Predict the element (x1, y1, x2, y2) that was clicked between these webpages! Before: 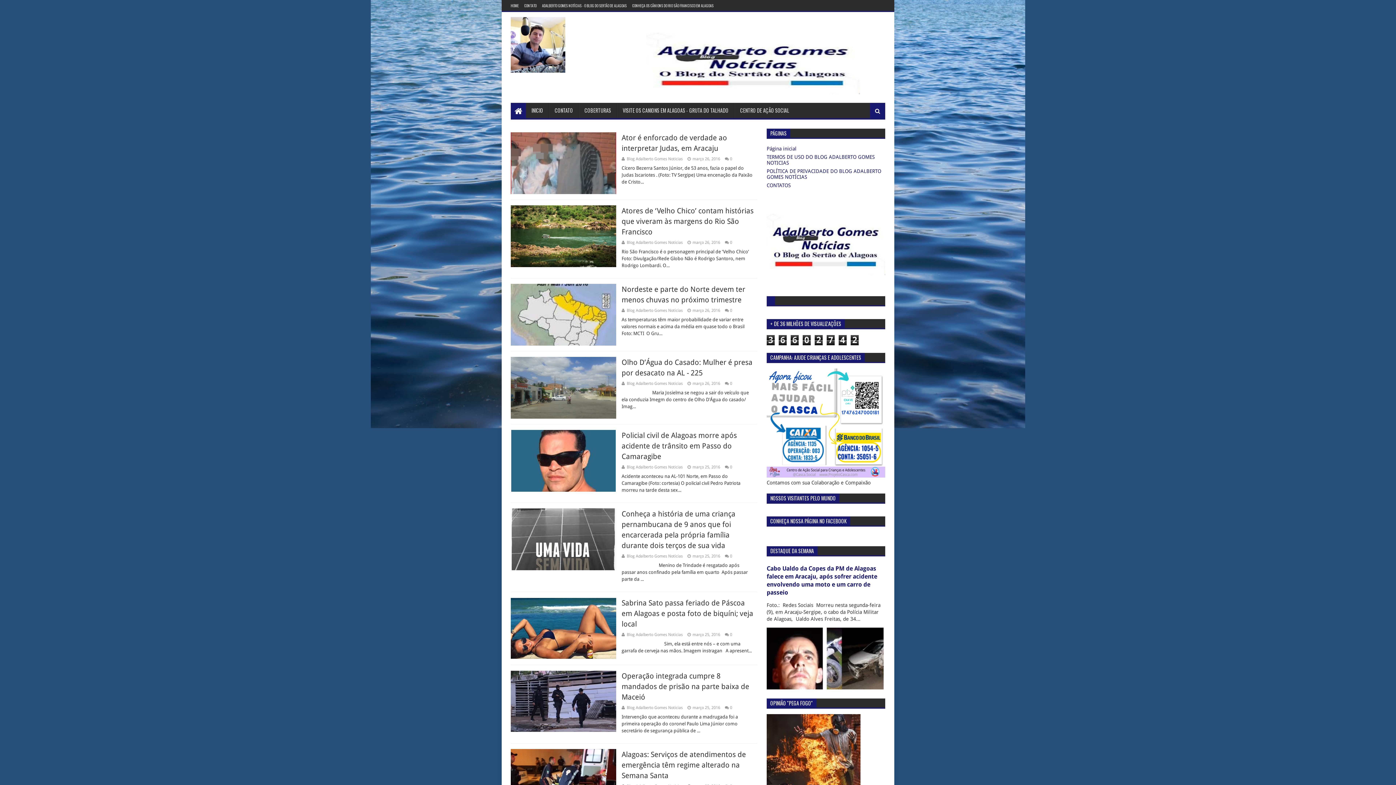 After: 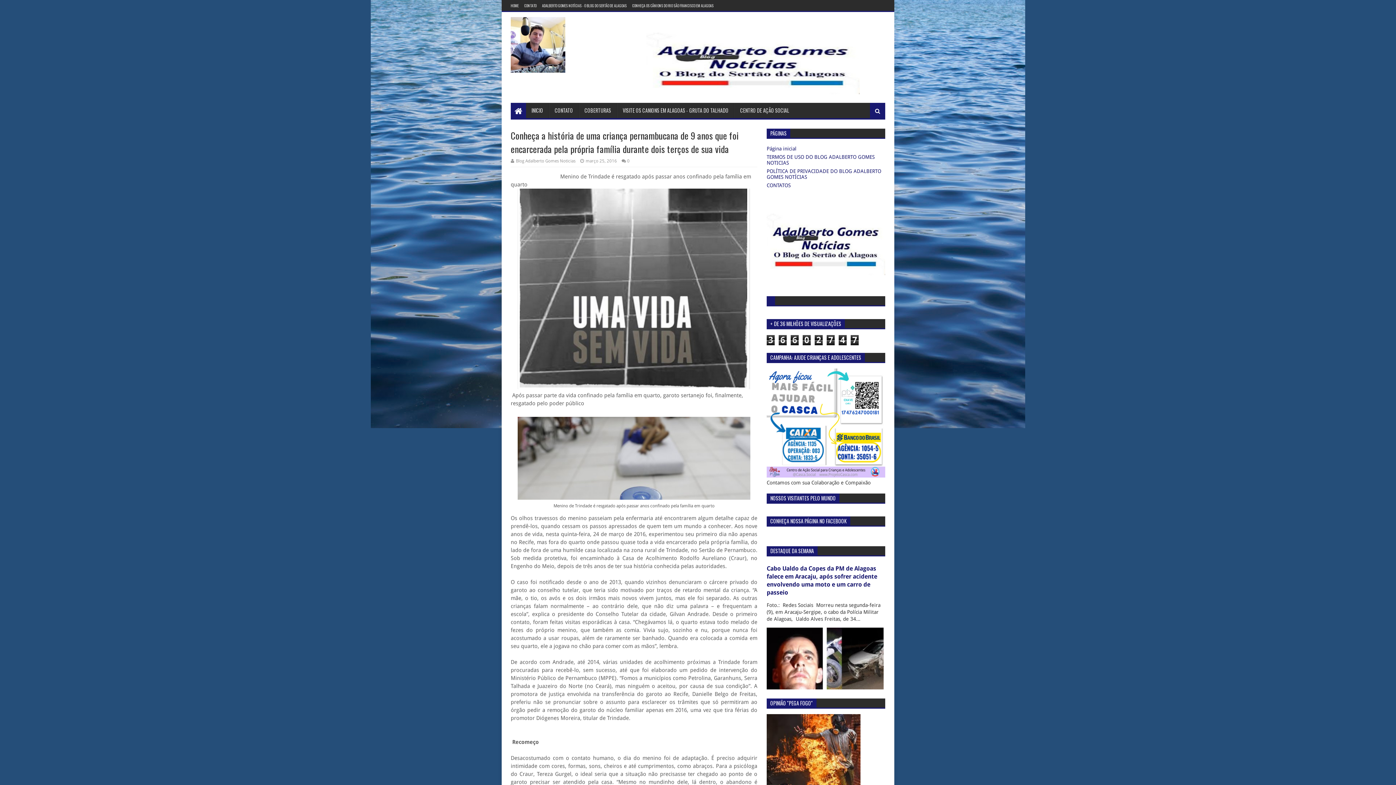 Action: label: março 25, 2016 bbox: (687, 554, 720, 558)